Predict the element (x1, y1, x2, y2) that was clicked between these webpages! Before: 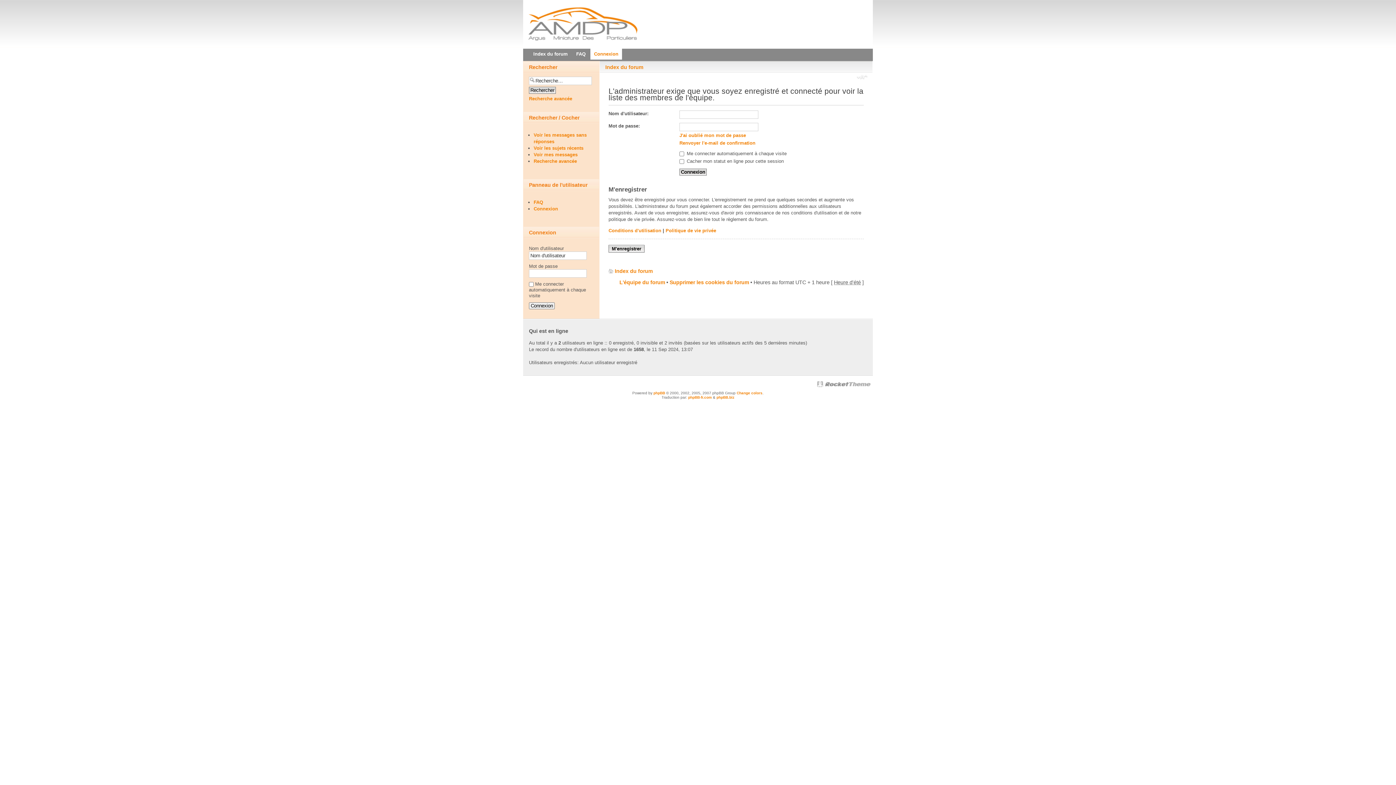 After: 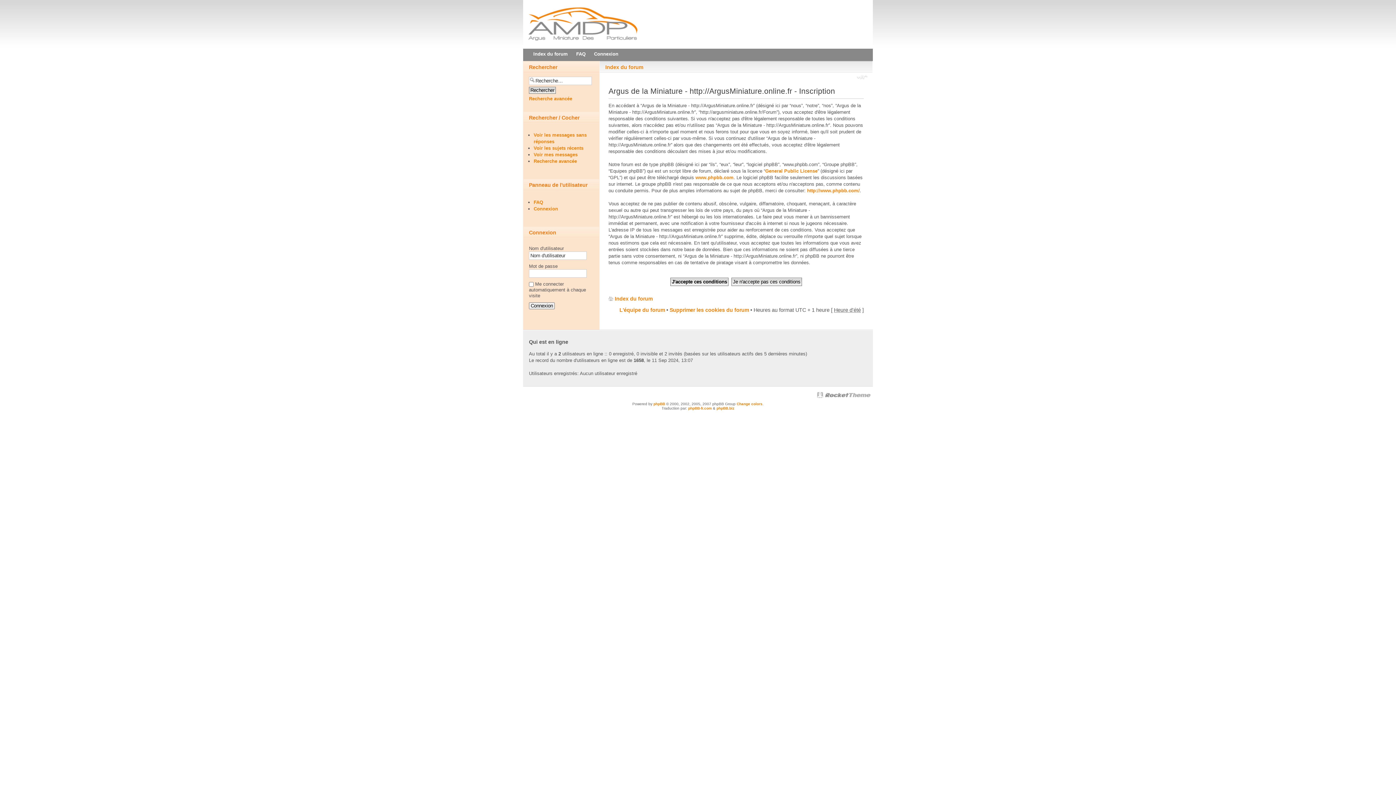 Action: bbox: (608, 244, 644, 252) label: M'enregistrer